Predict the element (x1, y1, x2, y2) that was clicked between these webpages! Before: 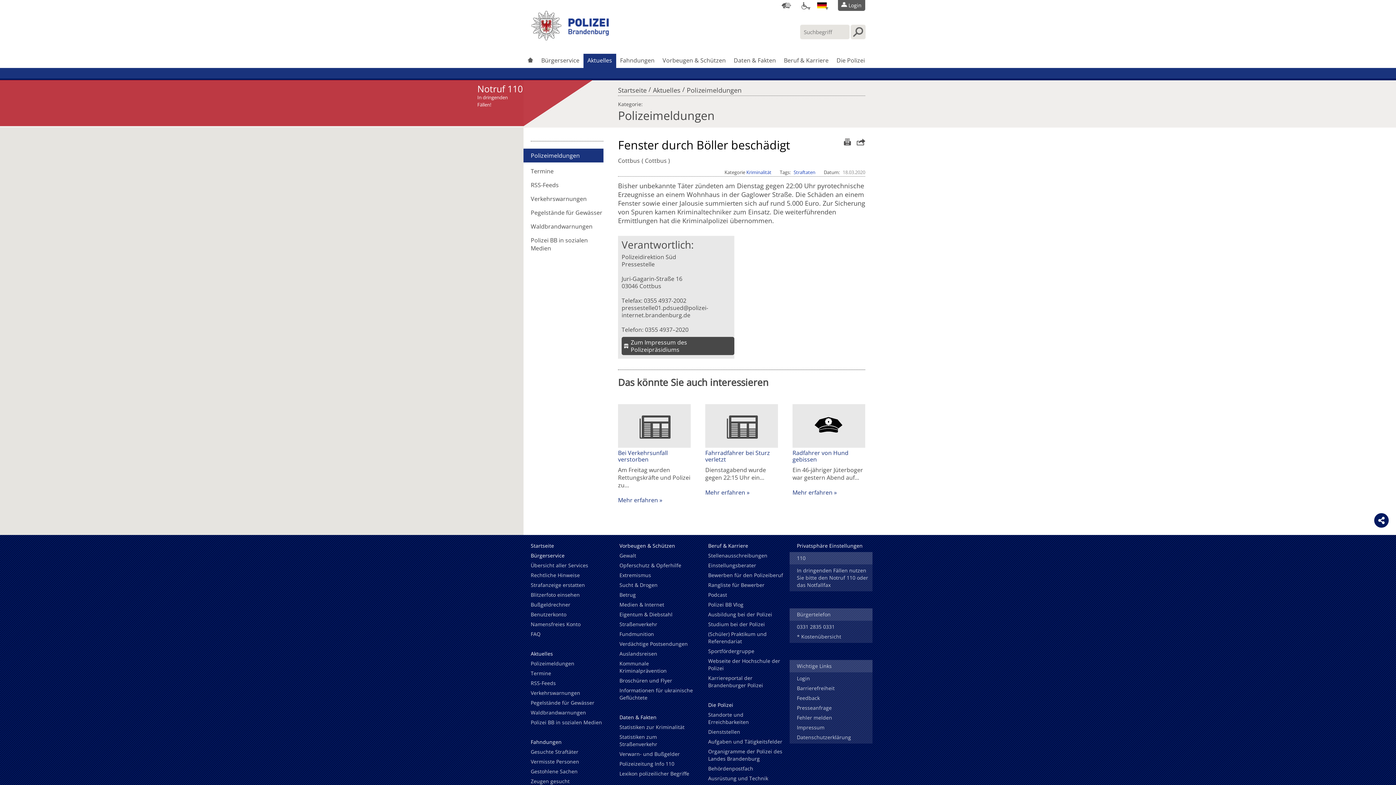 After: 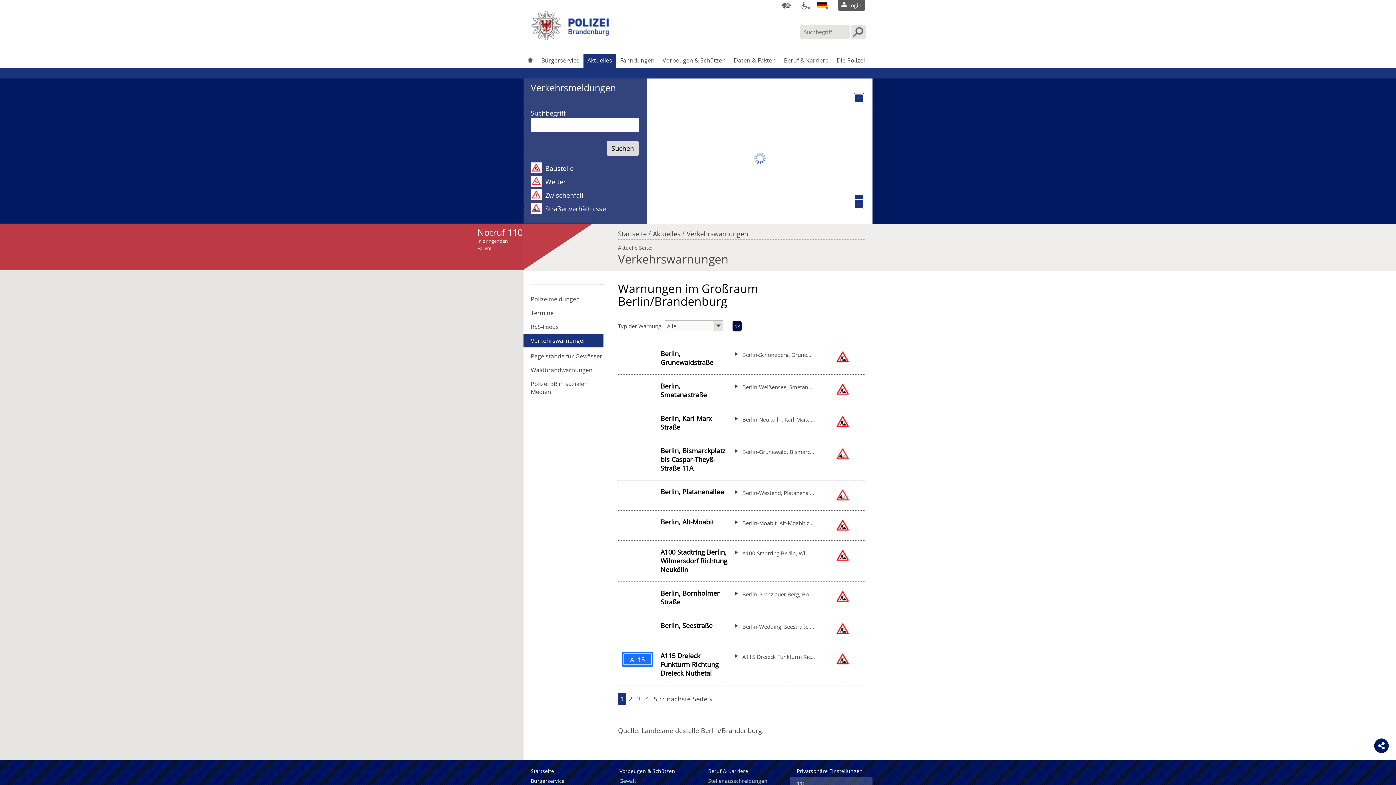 Action: label: Verkehrswarnungen bbox: (530, 192, 607, 205)